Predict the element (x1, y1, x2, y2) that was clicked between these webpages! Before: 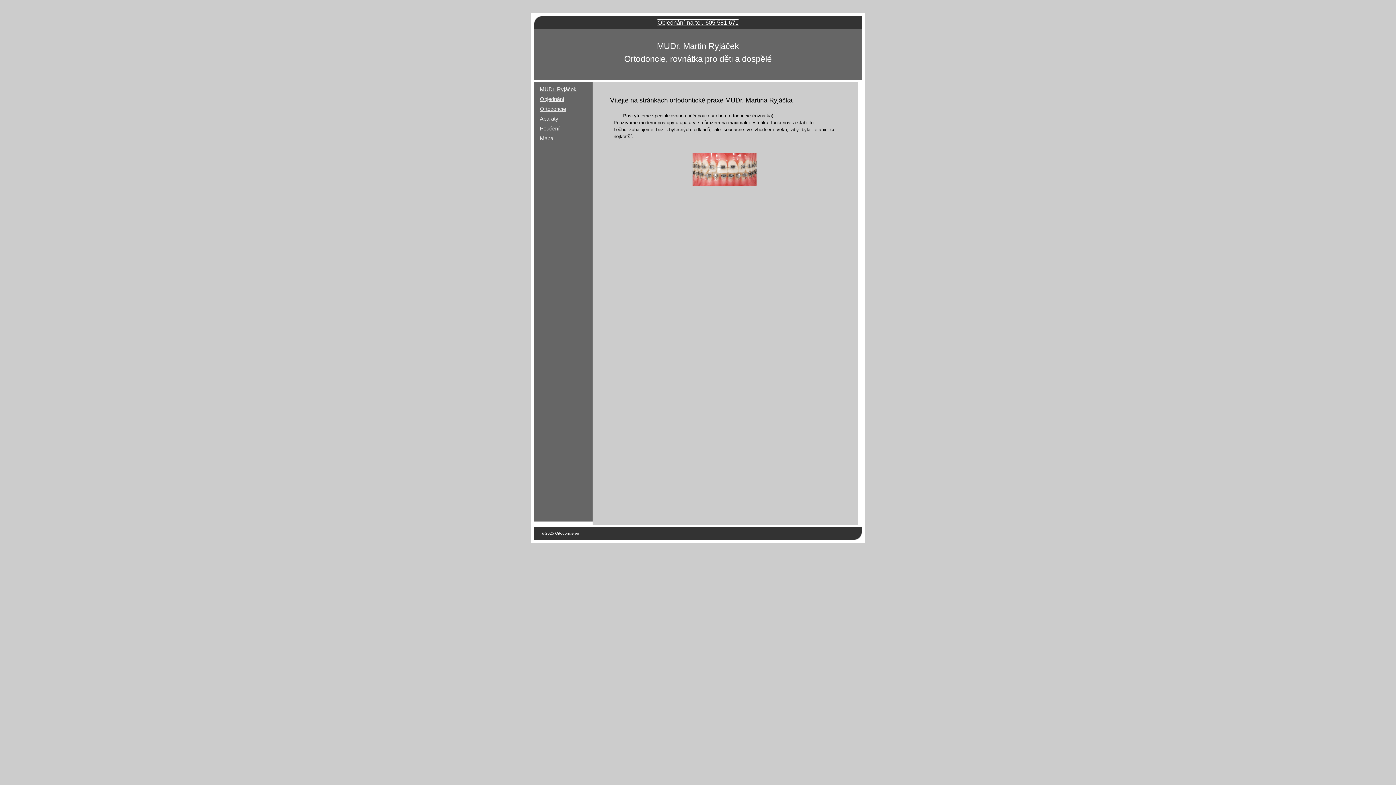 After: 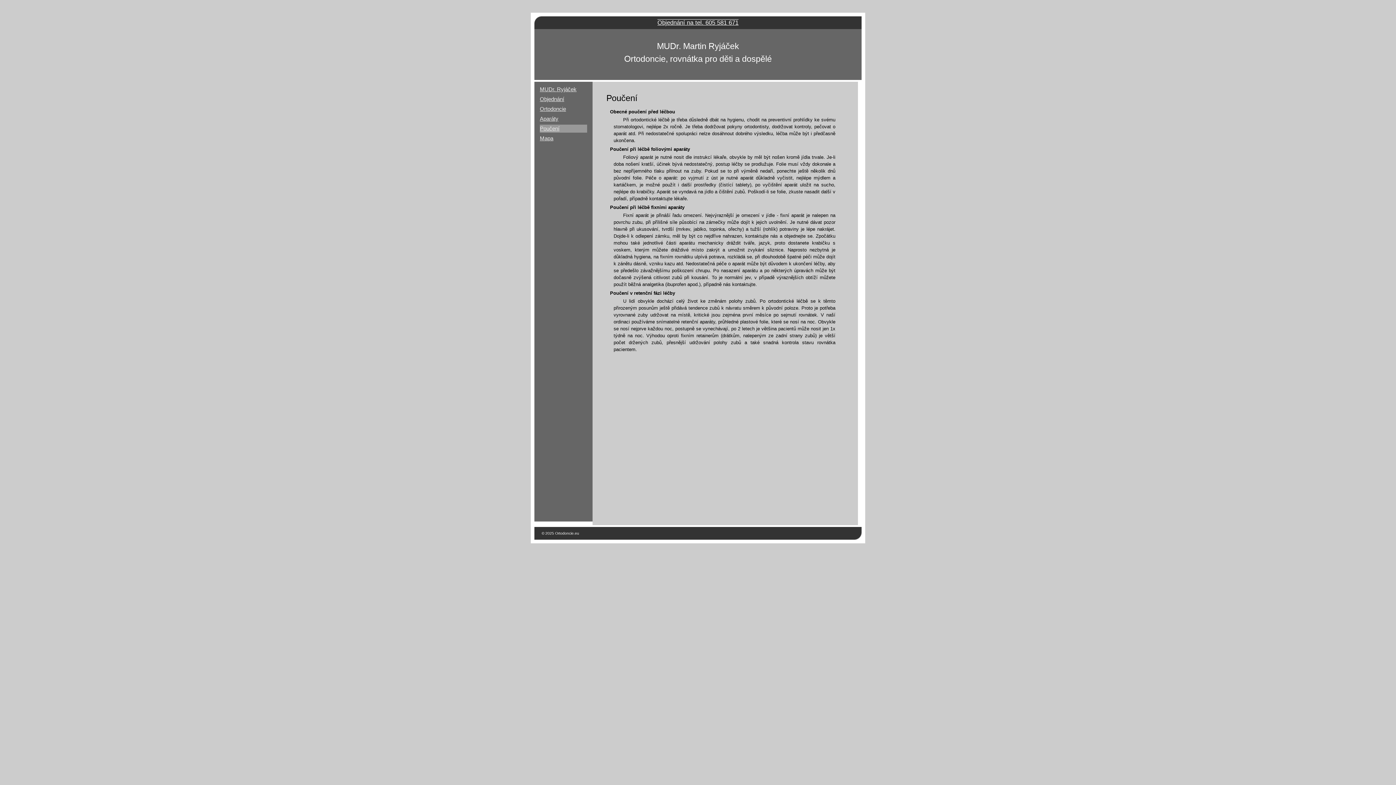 Action: label: Poučení bbox: (540, 124, 587, 132)